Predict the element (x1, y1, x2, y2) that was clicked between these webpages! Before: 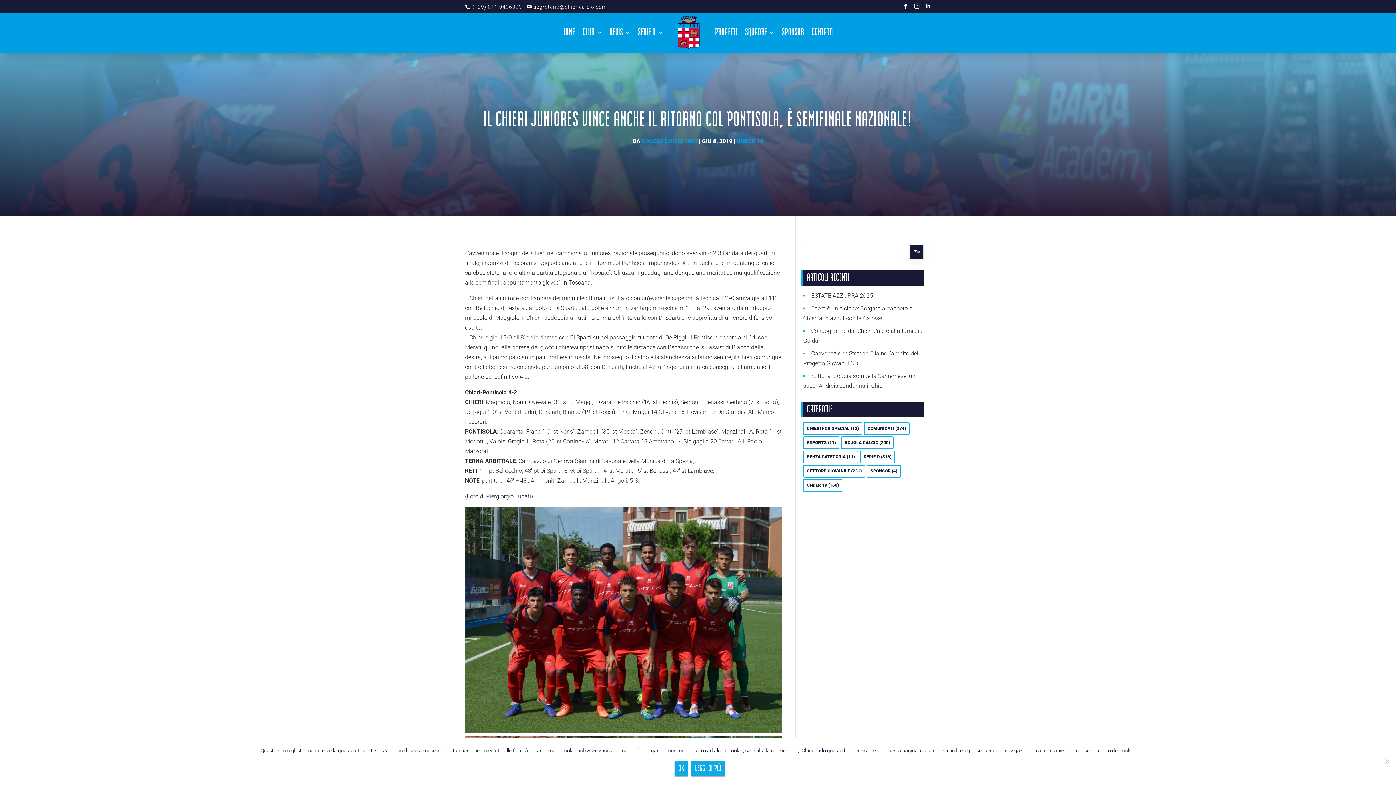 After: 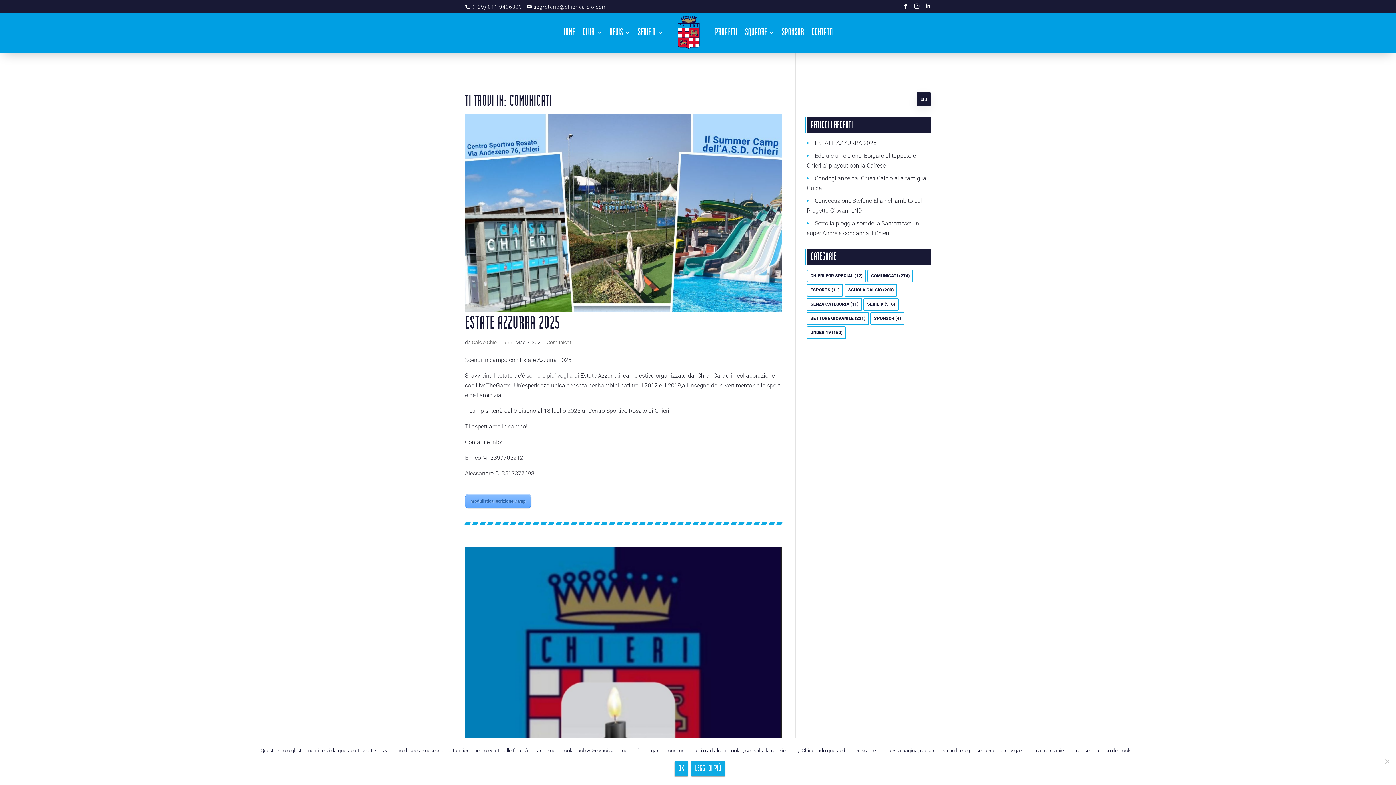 Action: label: Comunicati (274 elementi) bbox: (864, 422, 909, 435)